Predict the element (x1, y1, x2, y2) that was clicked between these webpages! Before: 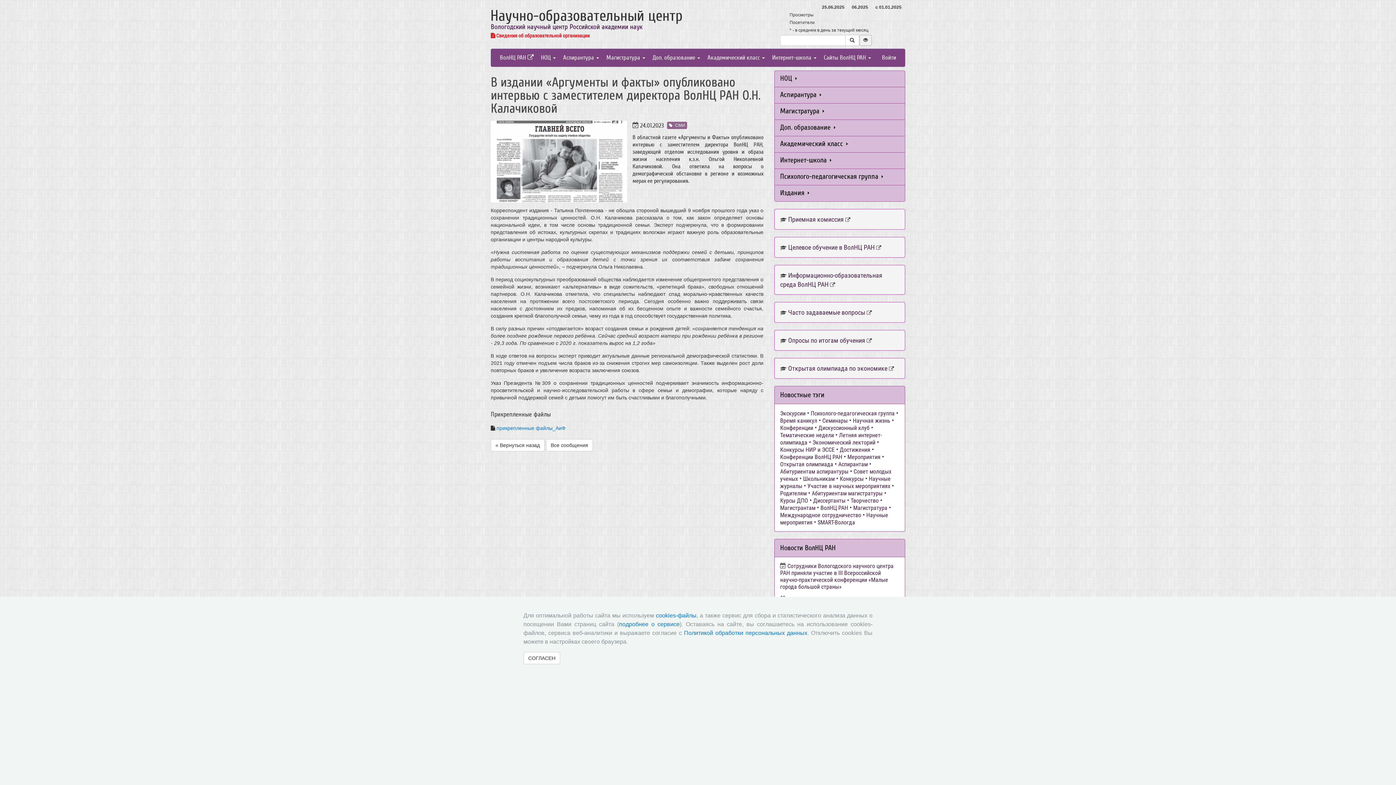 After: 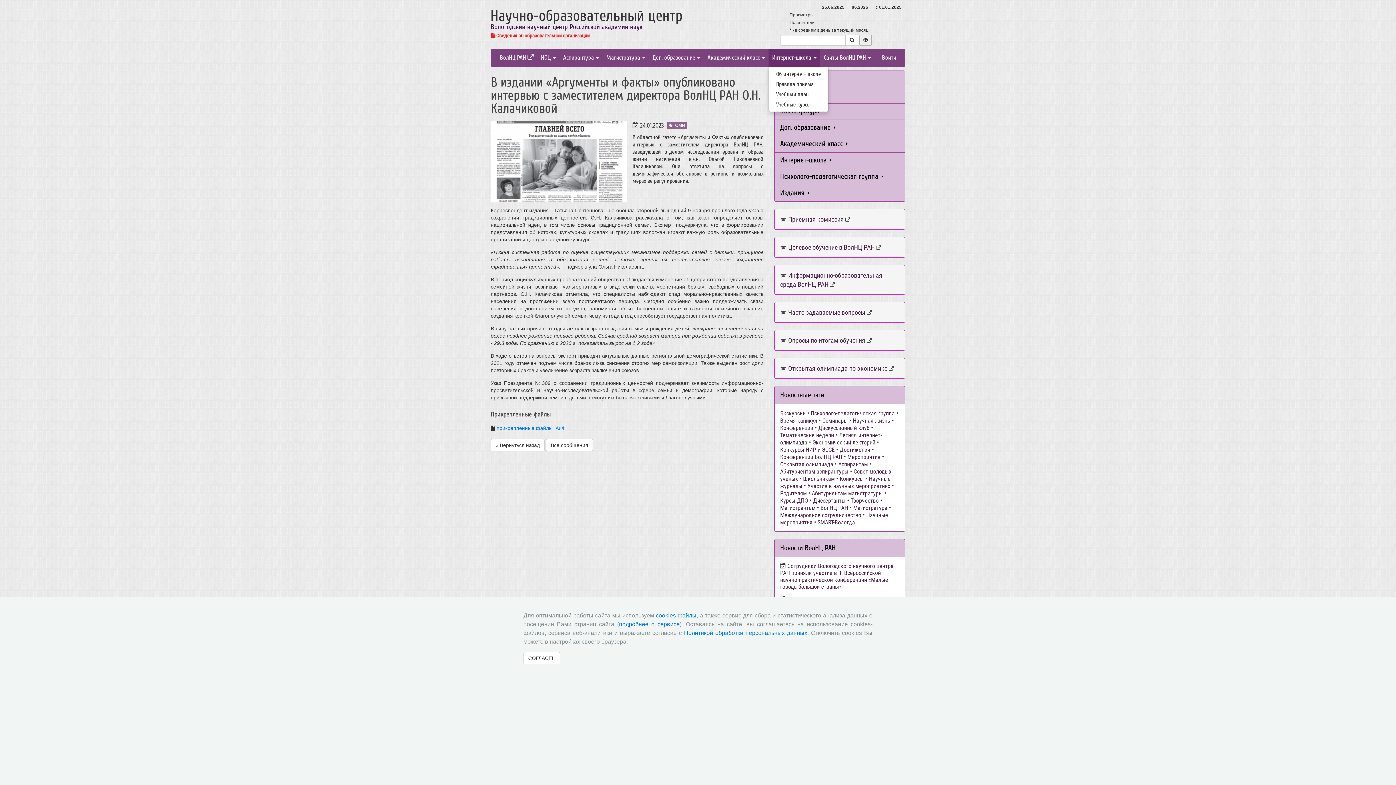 Action: bbox: (768, 48, 820, 66) label: Интернет-школа 